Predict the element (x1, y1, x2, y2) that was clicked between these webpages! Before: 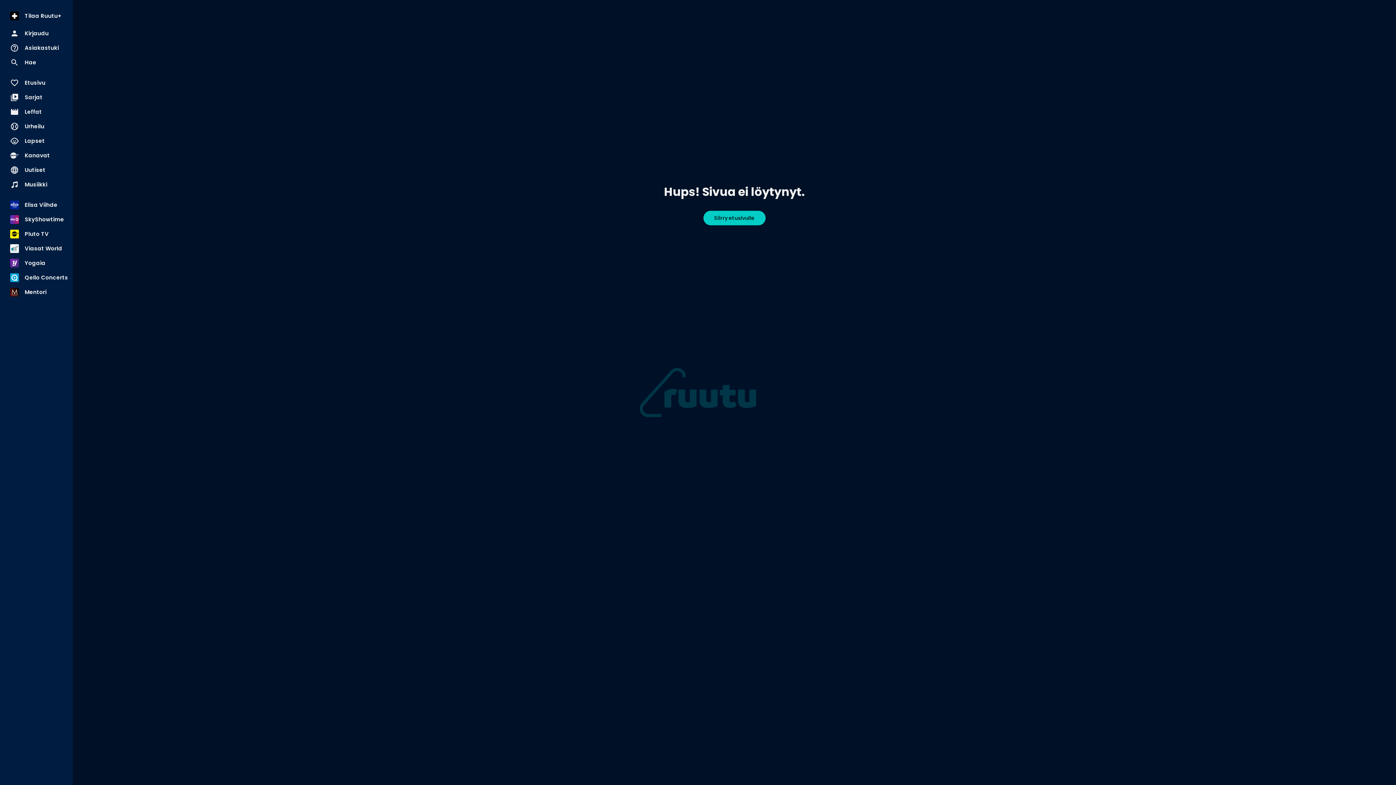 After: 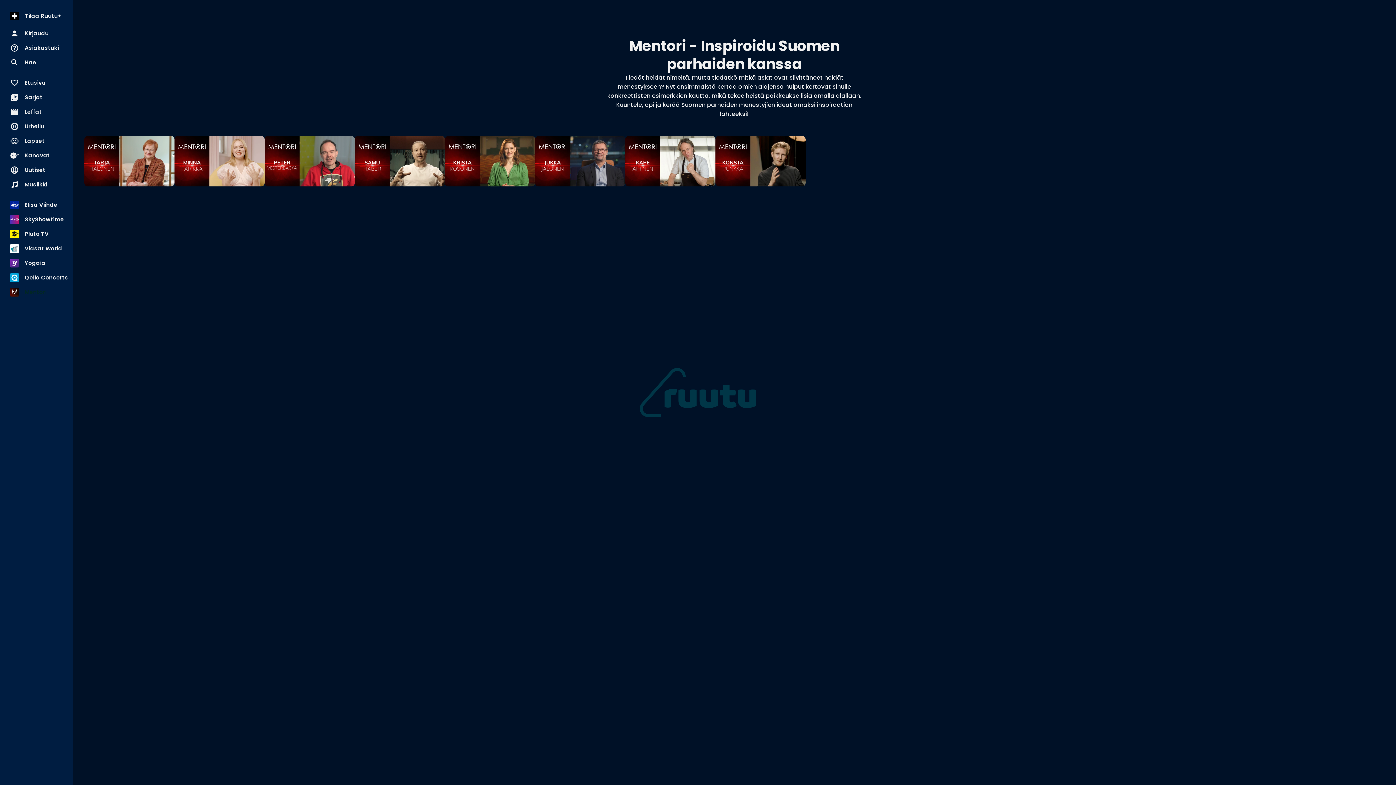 Action: bbox: (4, 285, 68, 299) label: Mentori